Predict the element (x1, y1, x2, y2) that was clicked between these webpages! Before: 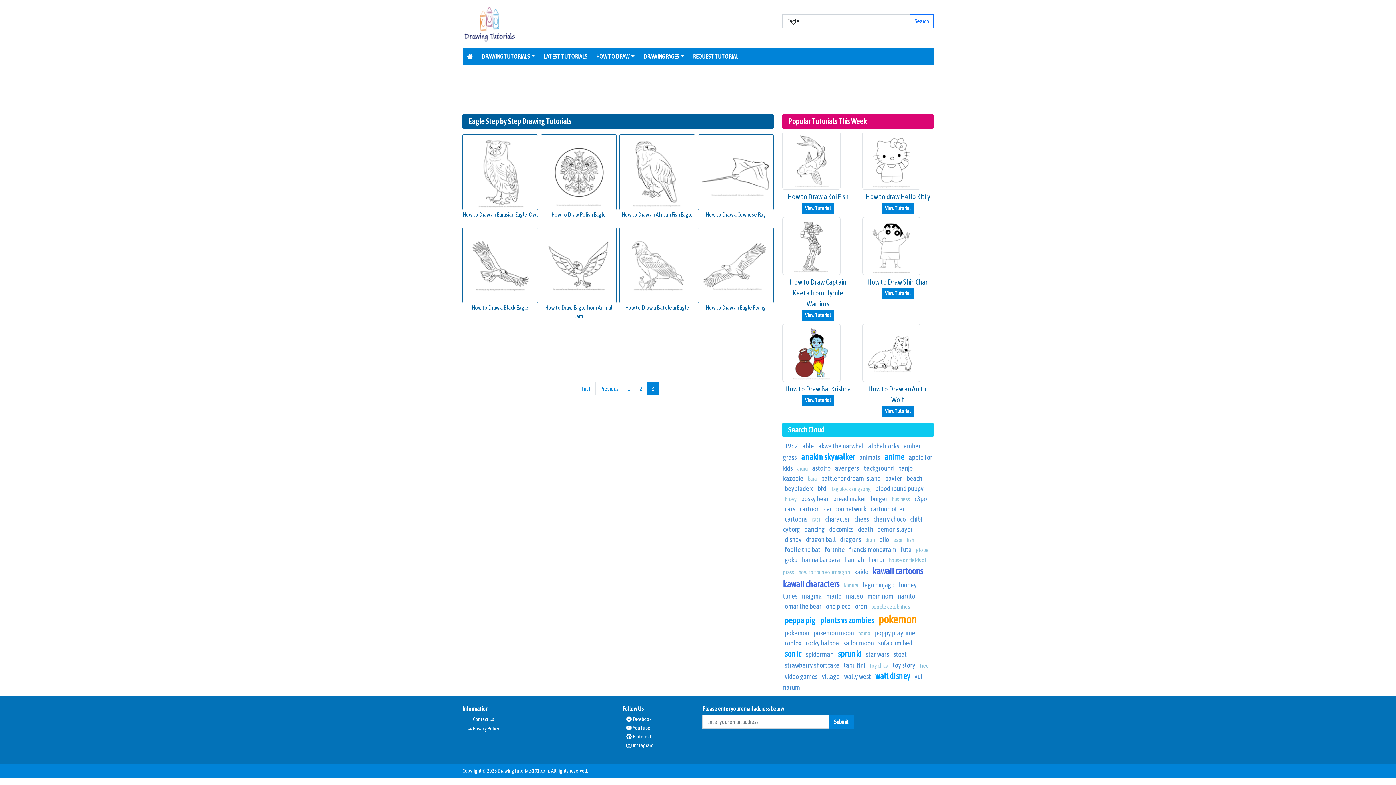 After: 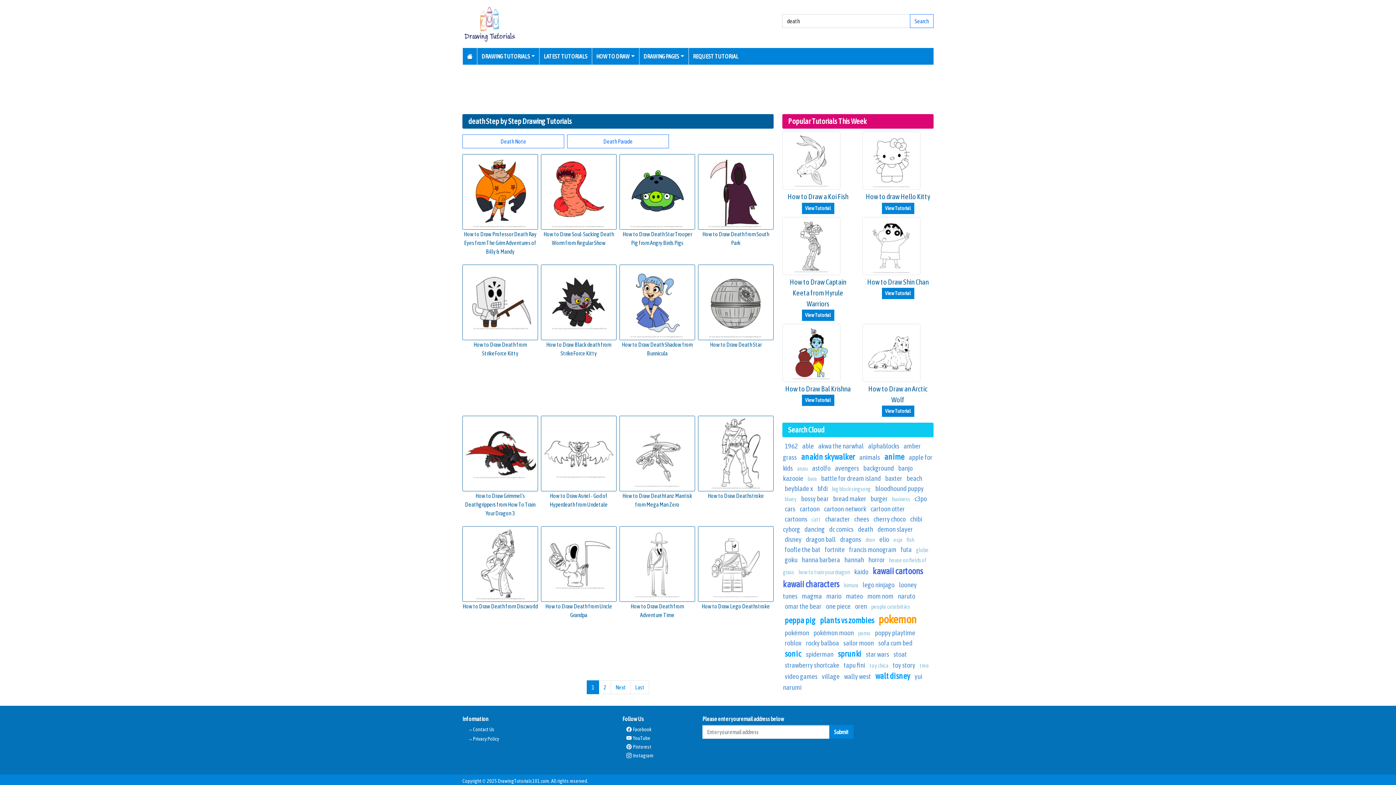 Action: bbox: (858, 525, 873, 533) label: death